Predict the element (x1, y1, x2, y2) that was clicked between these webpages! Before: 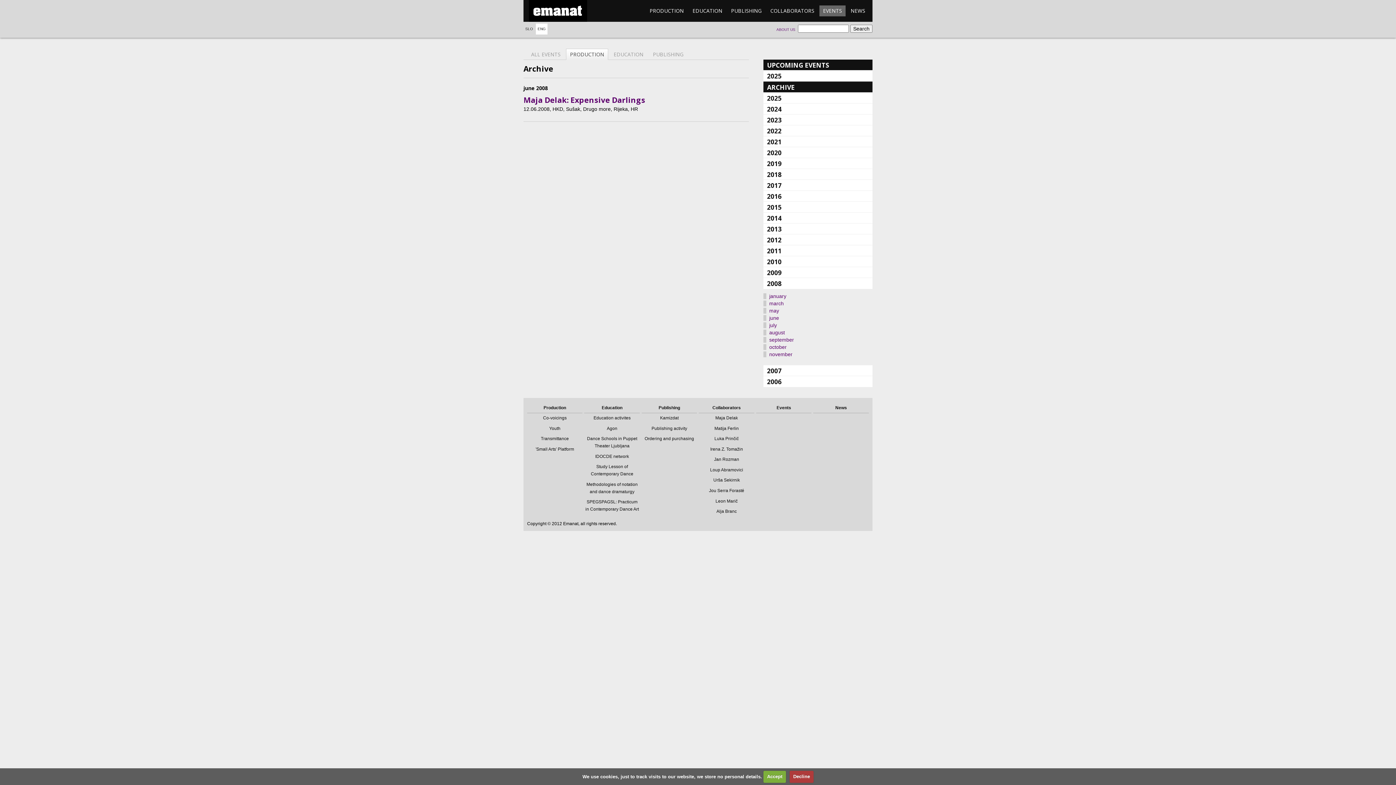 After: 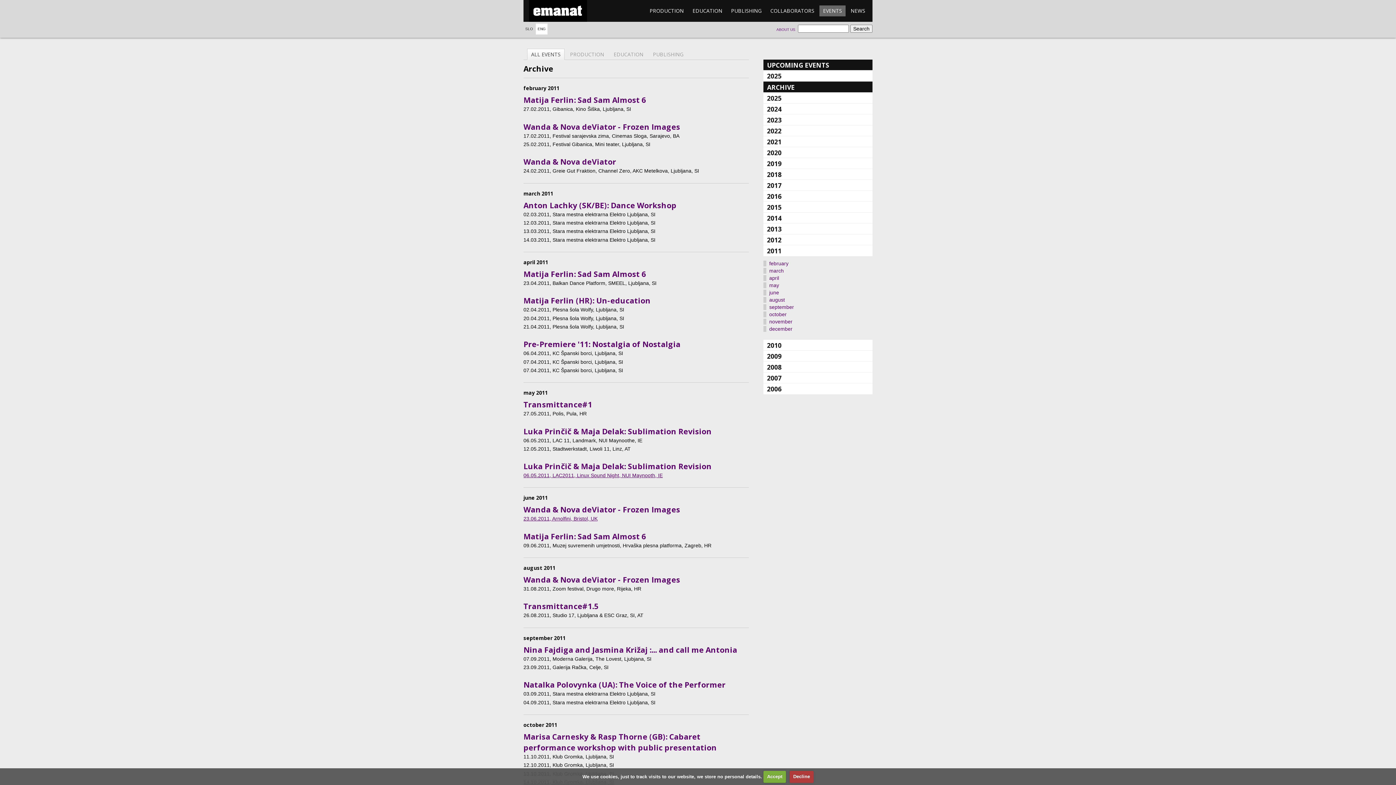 Action: label: 2011 bbox: (763, 245, 872, 256)